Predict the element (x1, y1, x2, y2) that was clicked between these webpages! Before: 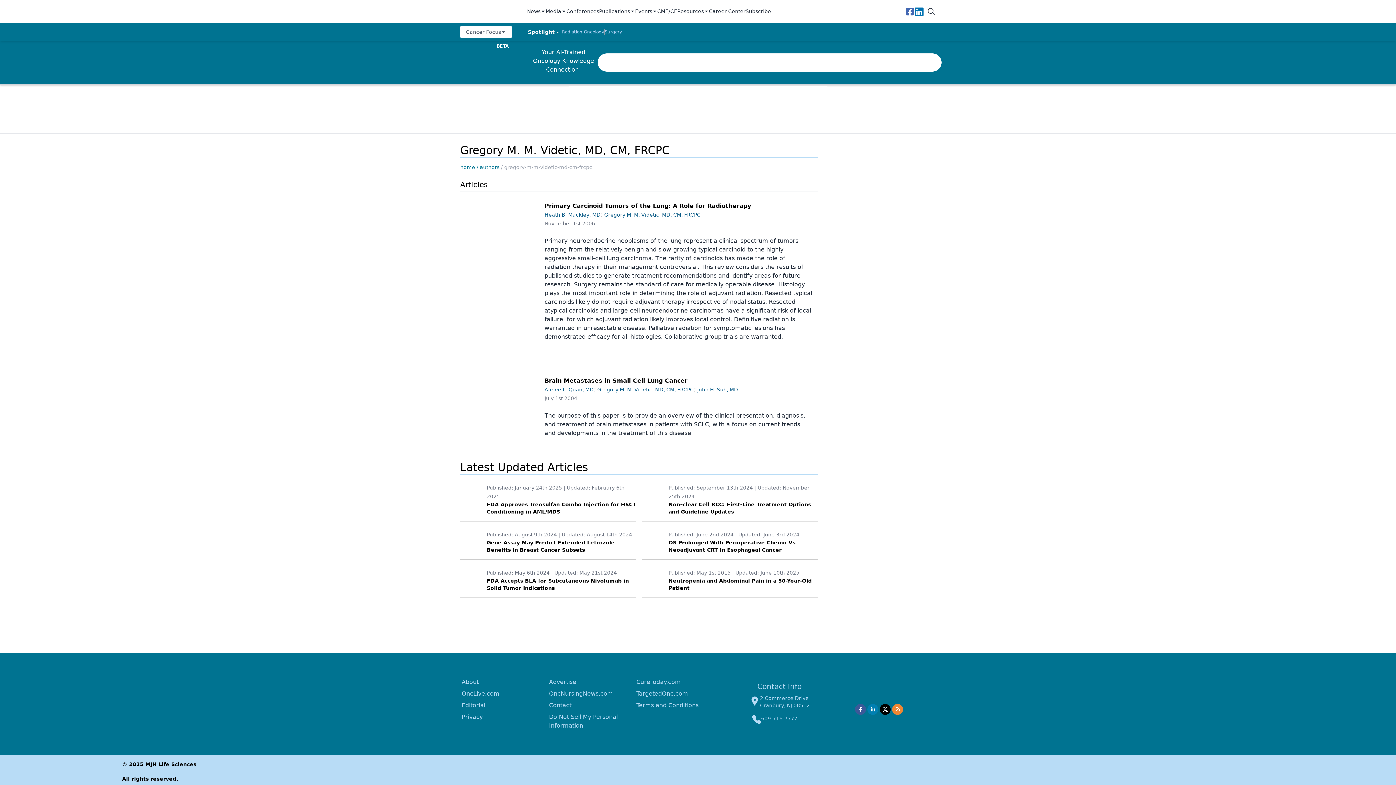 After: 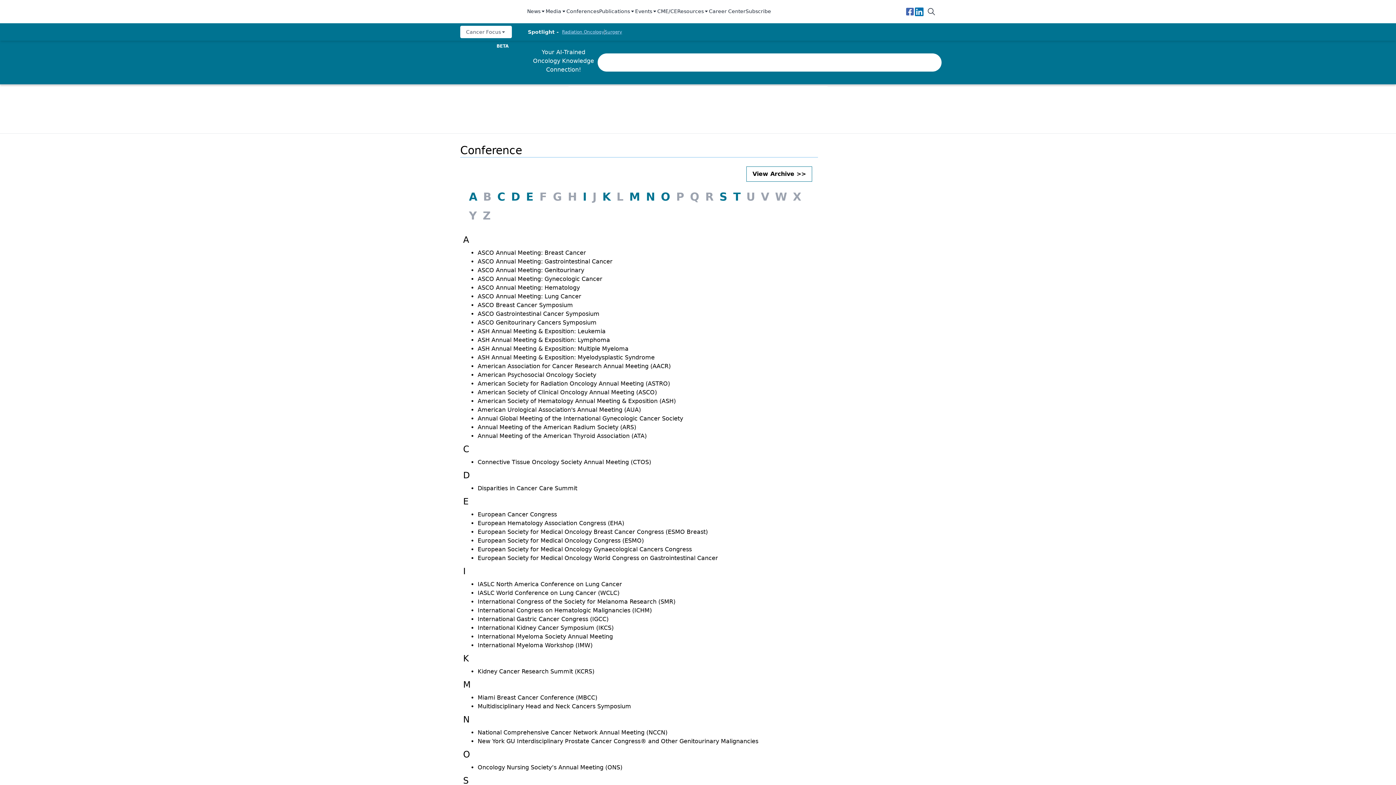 Action: label: Conferences bbox: (566, 7, 599, 15)